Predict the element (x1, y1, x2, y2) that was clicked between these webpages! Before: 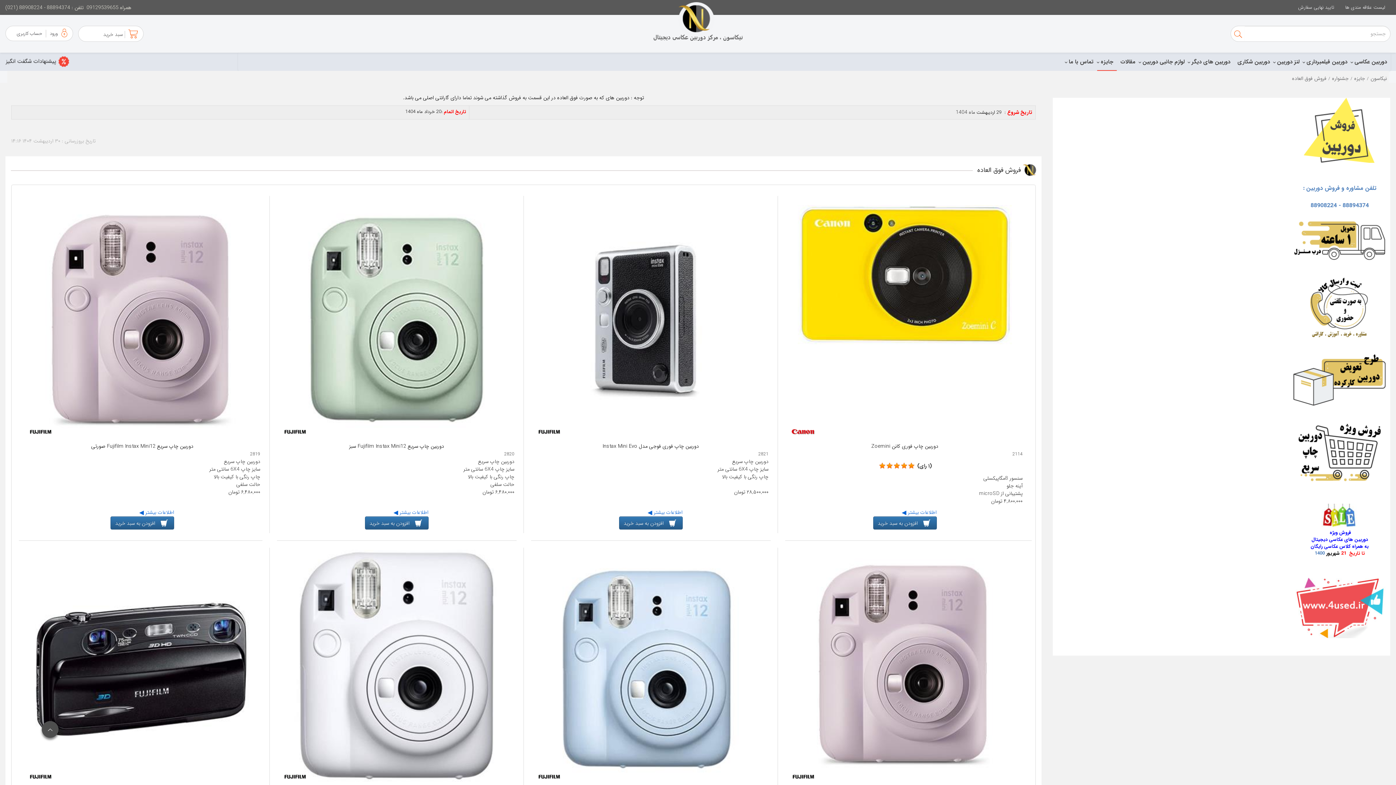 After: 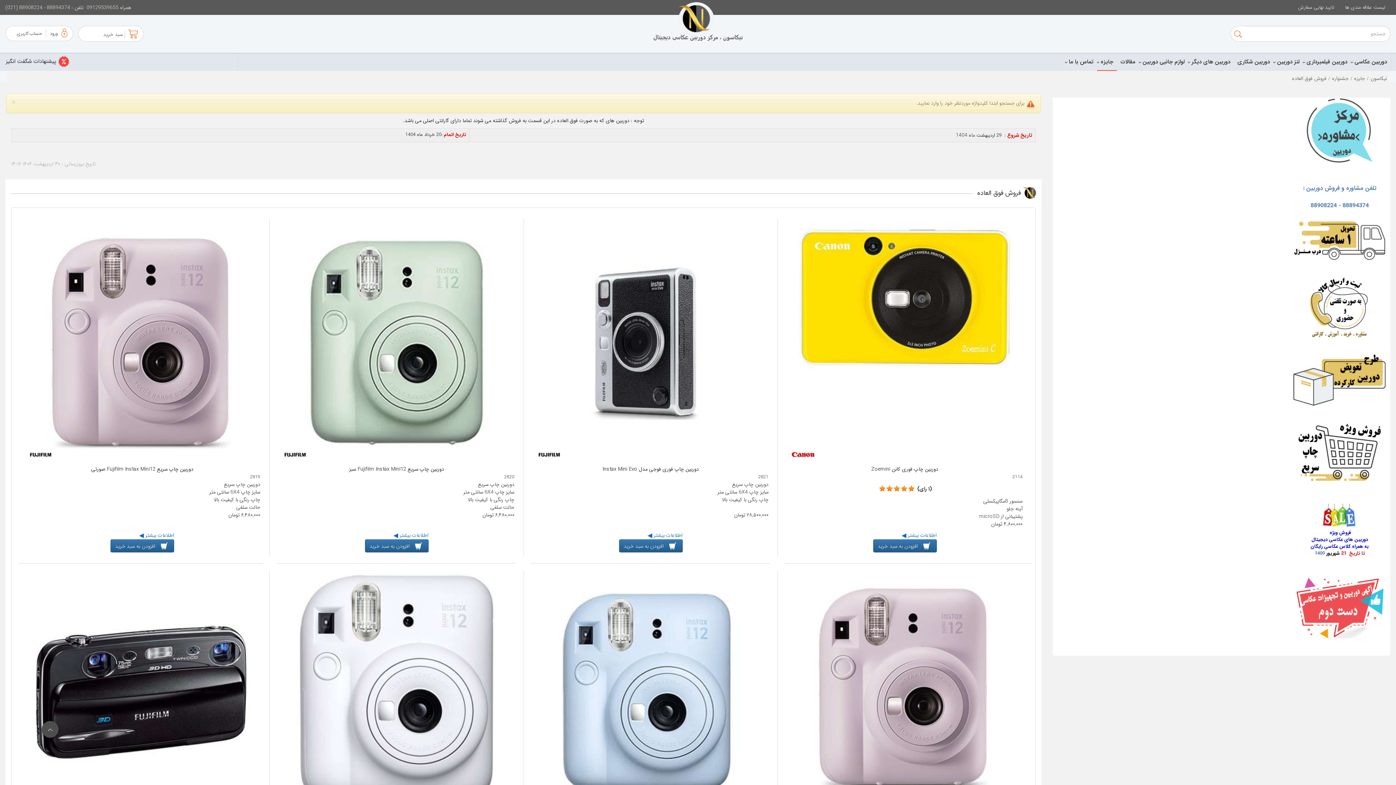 Action: bbox: (1231, 26, 1245, 41)